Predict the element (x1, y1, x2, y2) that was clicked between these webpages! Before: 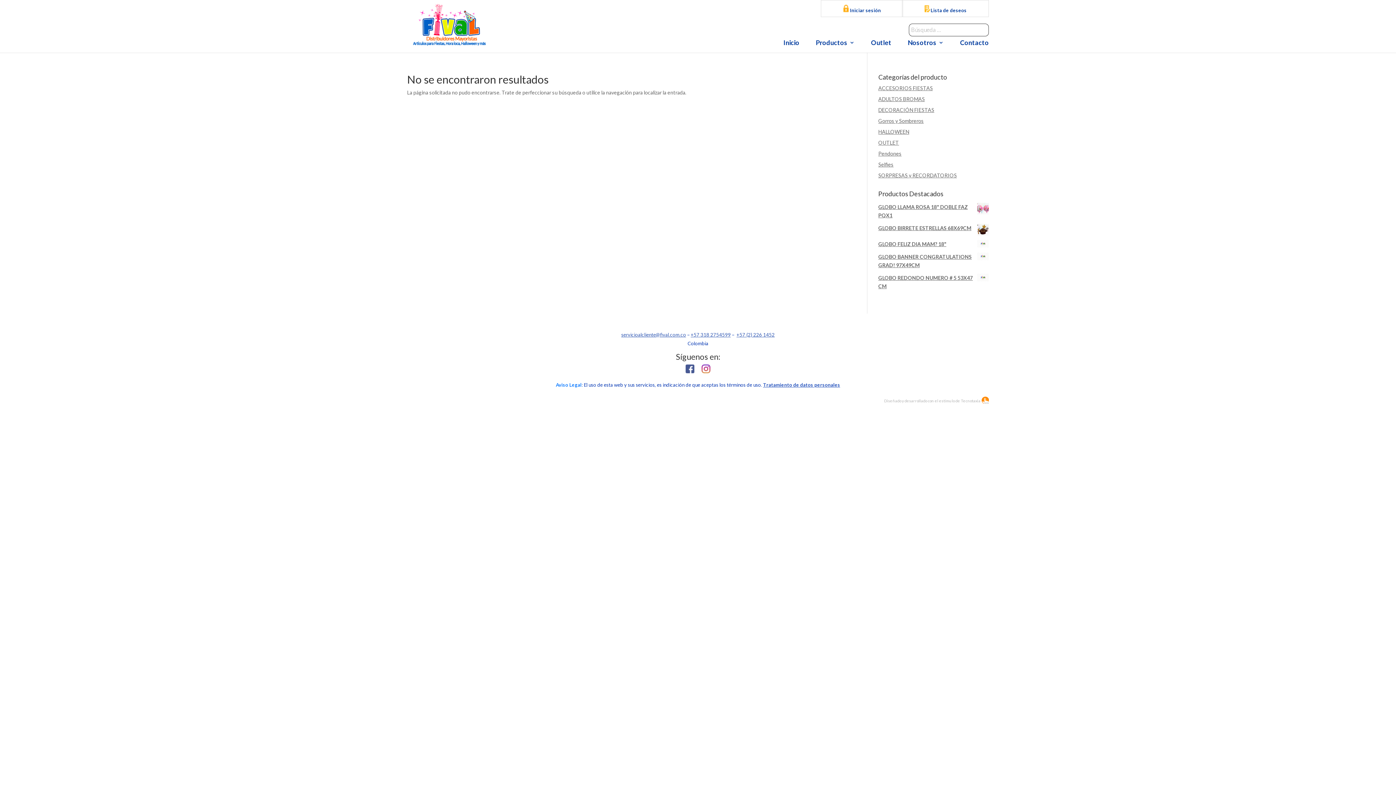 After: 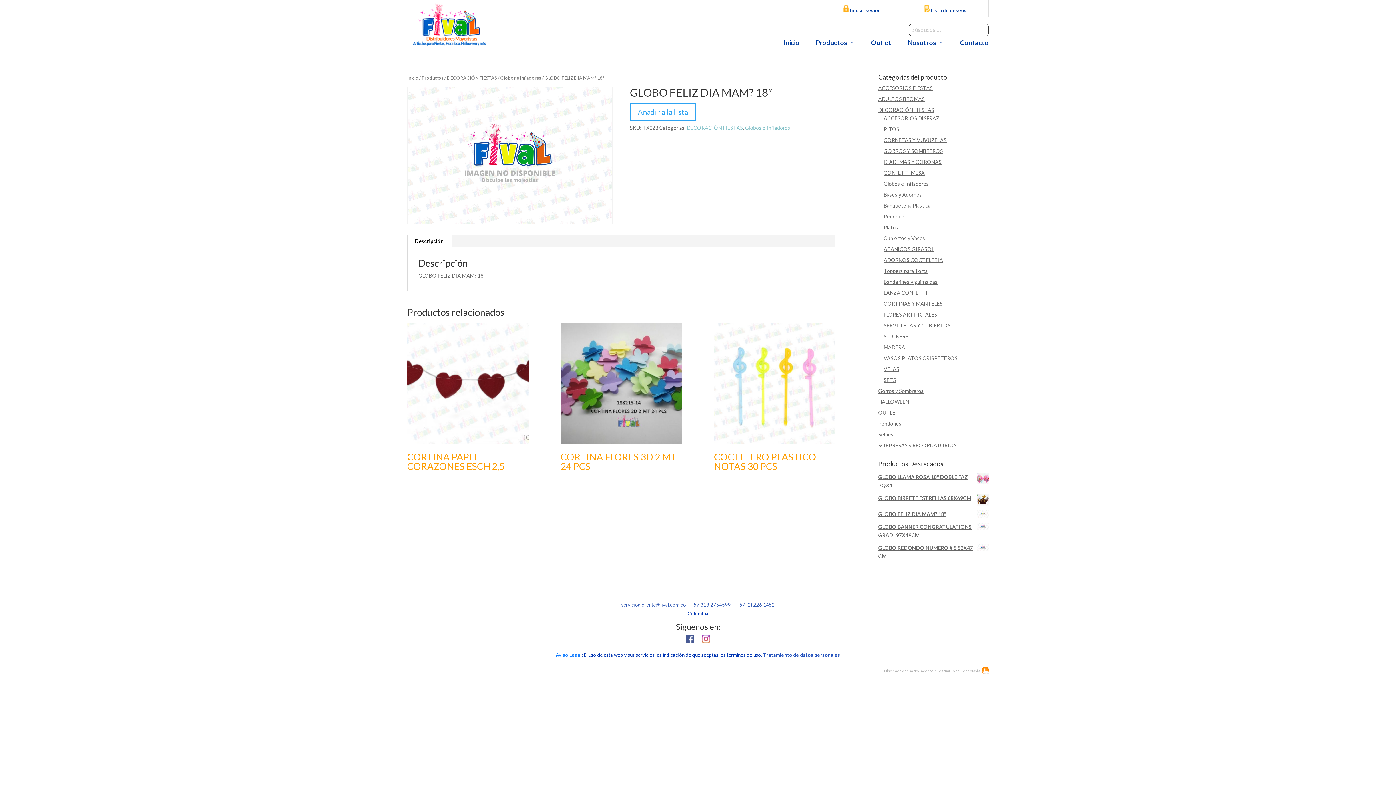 Action: bbox: (878, 240, 989, 248) label: GLOBO FELIZ DIA MAM? 18"